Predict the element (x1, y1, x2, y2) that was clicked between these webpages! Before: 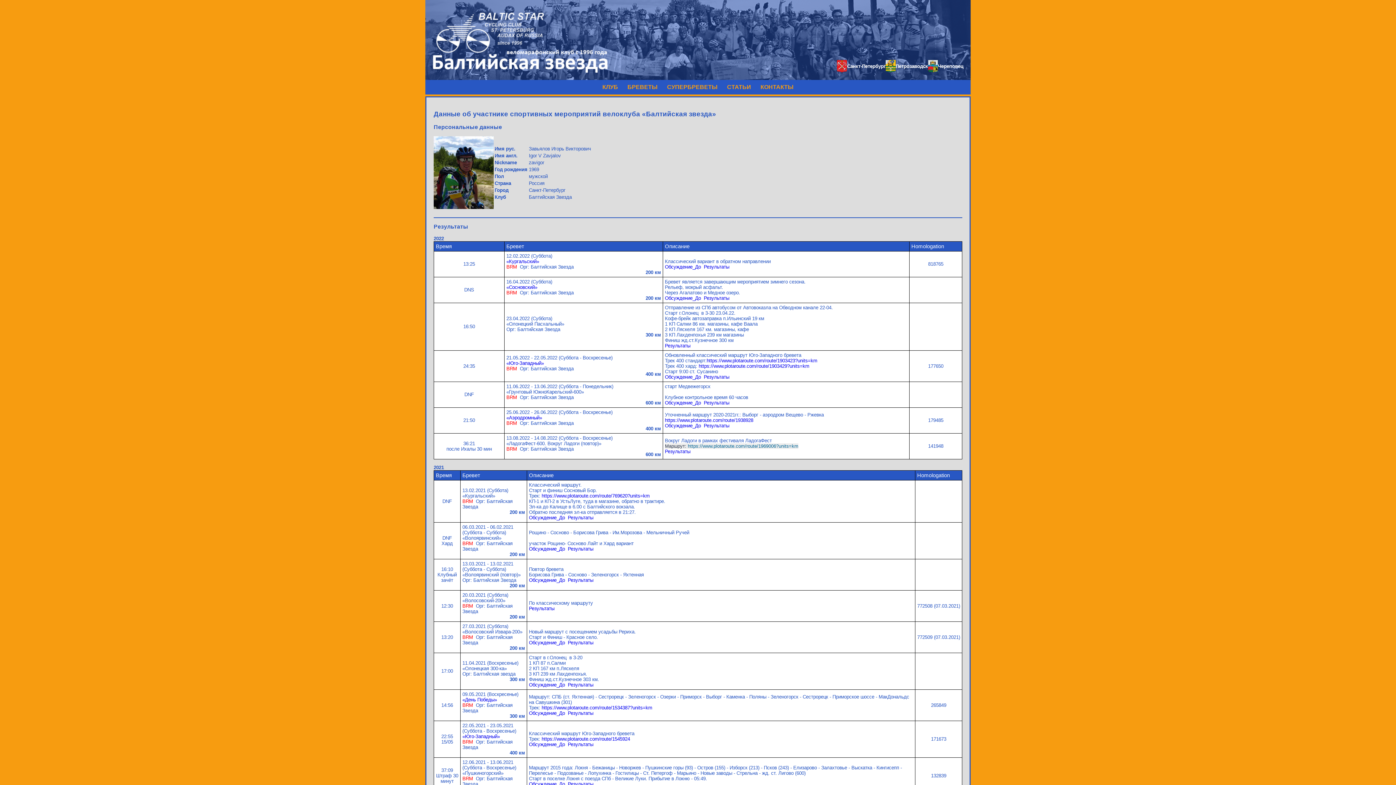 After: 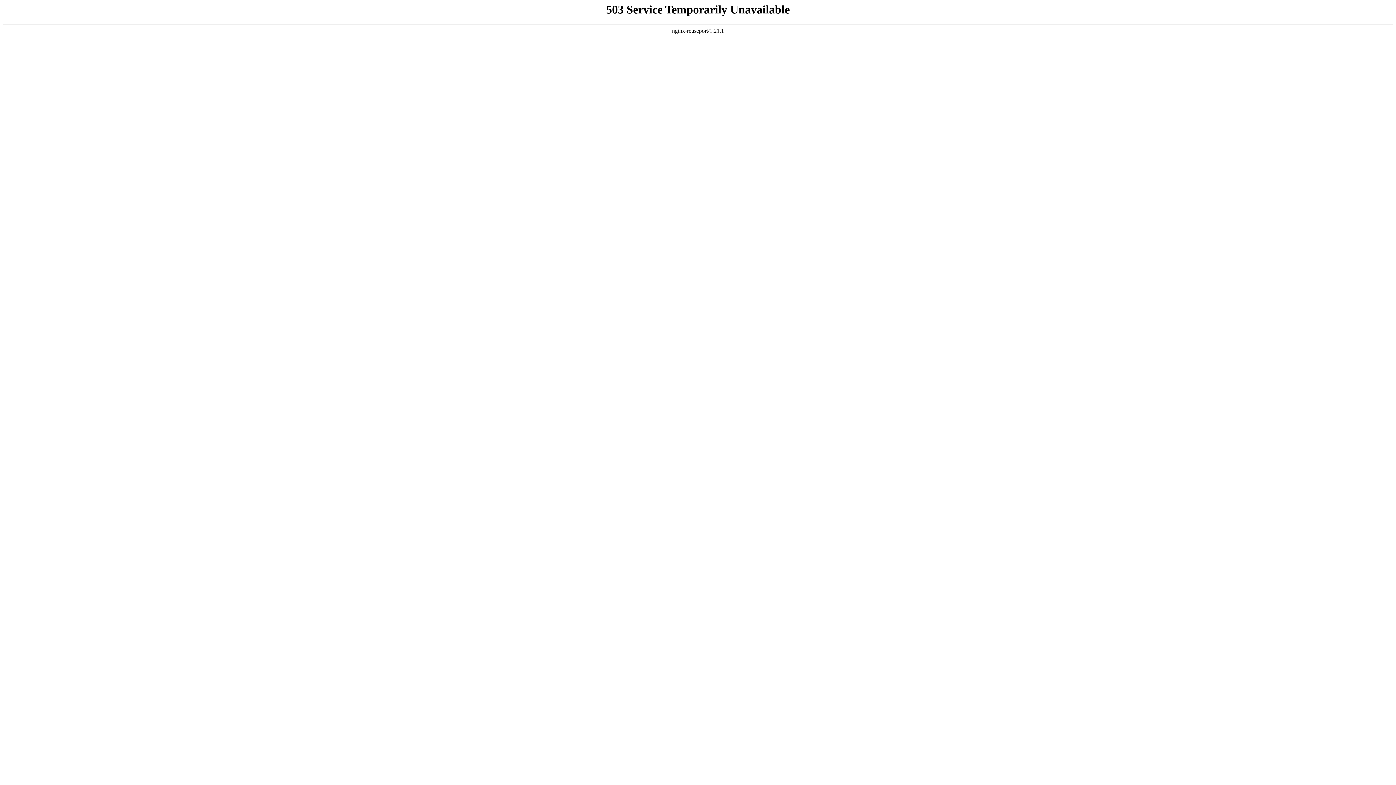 Action: label: Обсуждение_До bbox: (665, 400, 701, 405)